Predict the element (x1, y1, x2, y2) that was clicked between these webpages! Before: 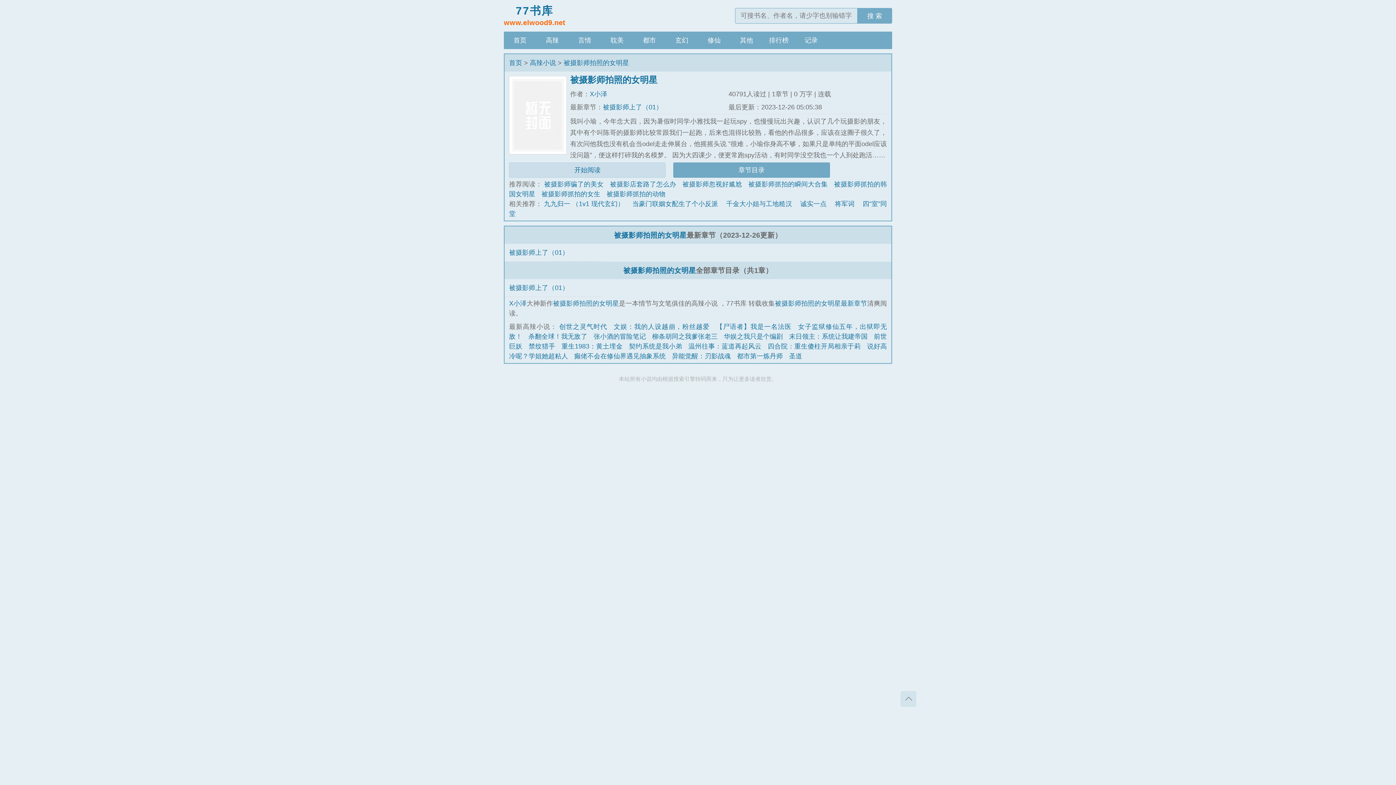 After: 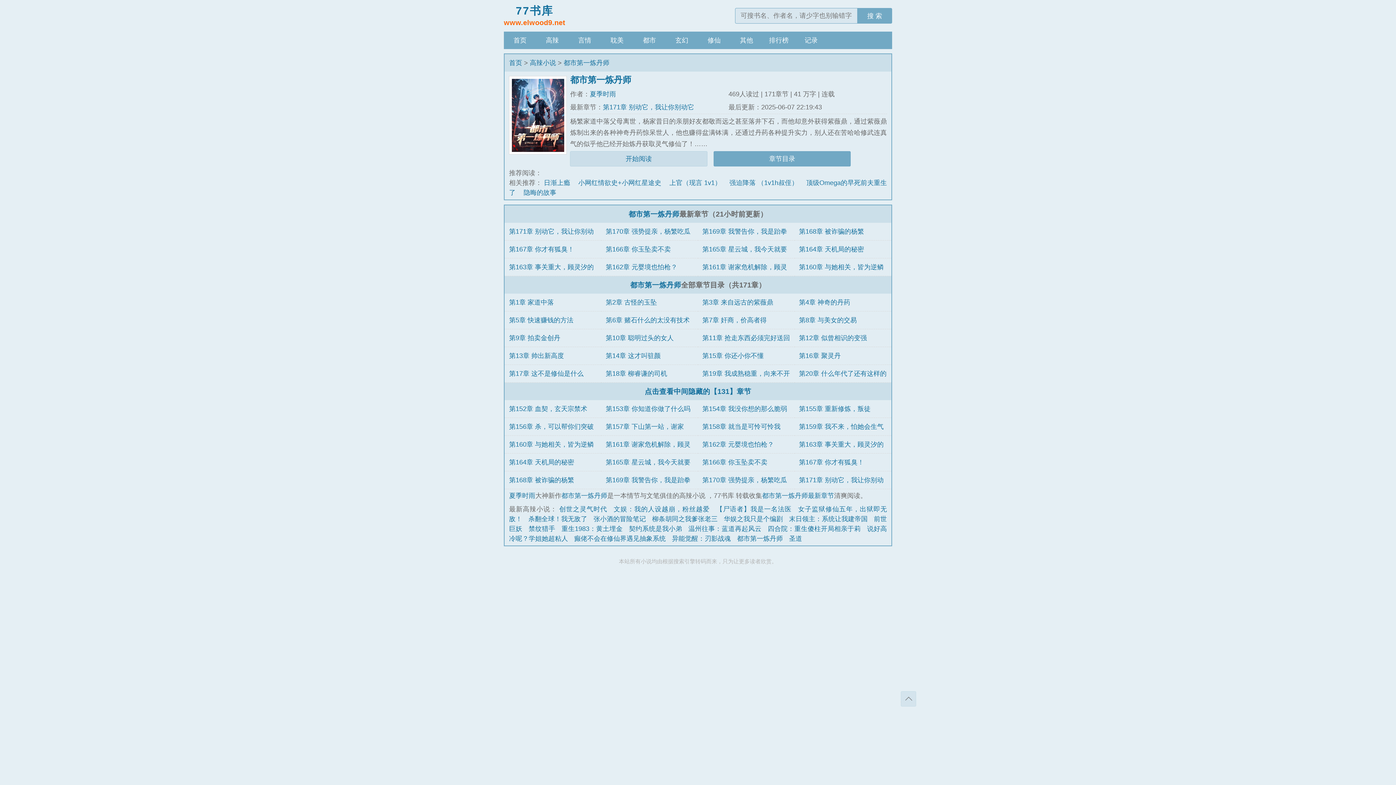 Action: label: 都市第一炼丹师 bbox: (737, 352, 783, 359)